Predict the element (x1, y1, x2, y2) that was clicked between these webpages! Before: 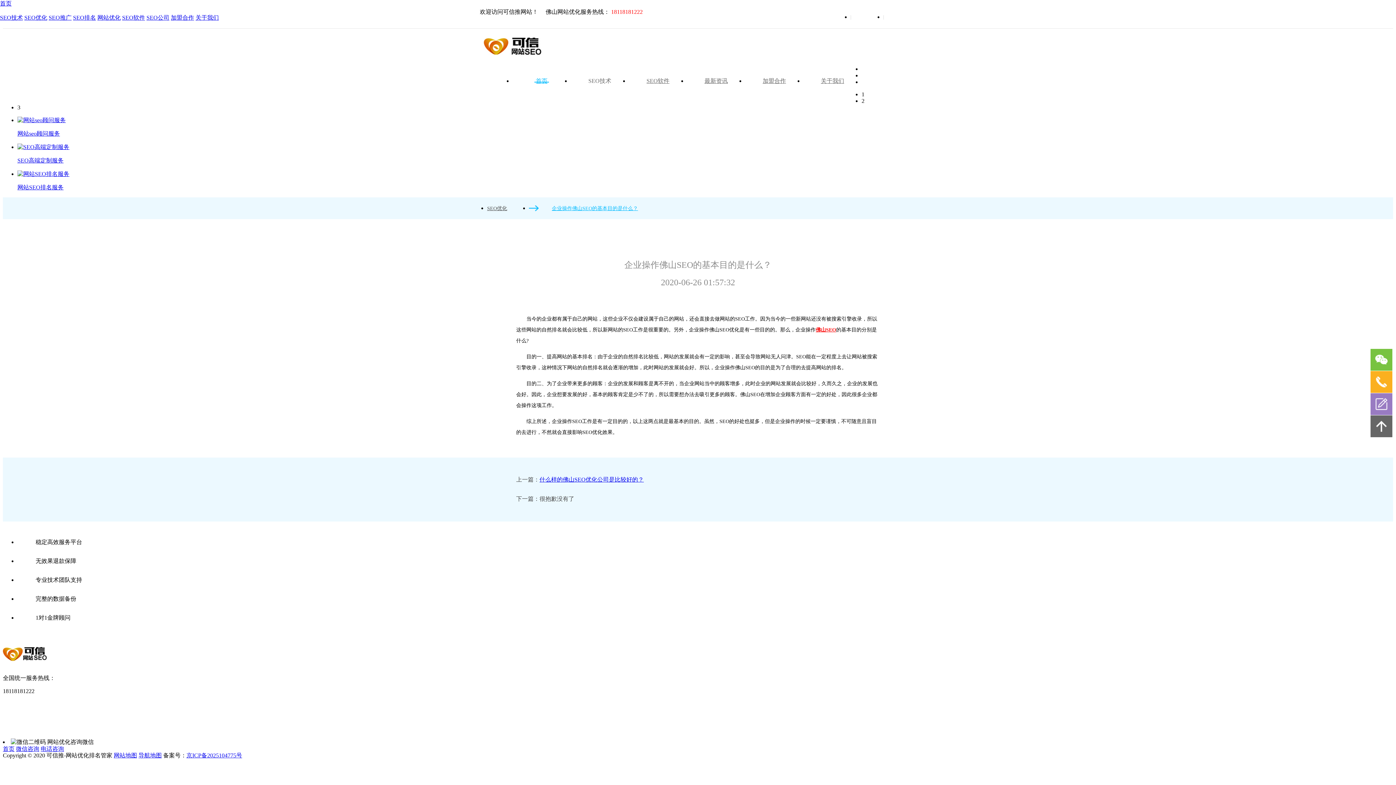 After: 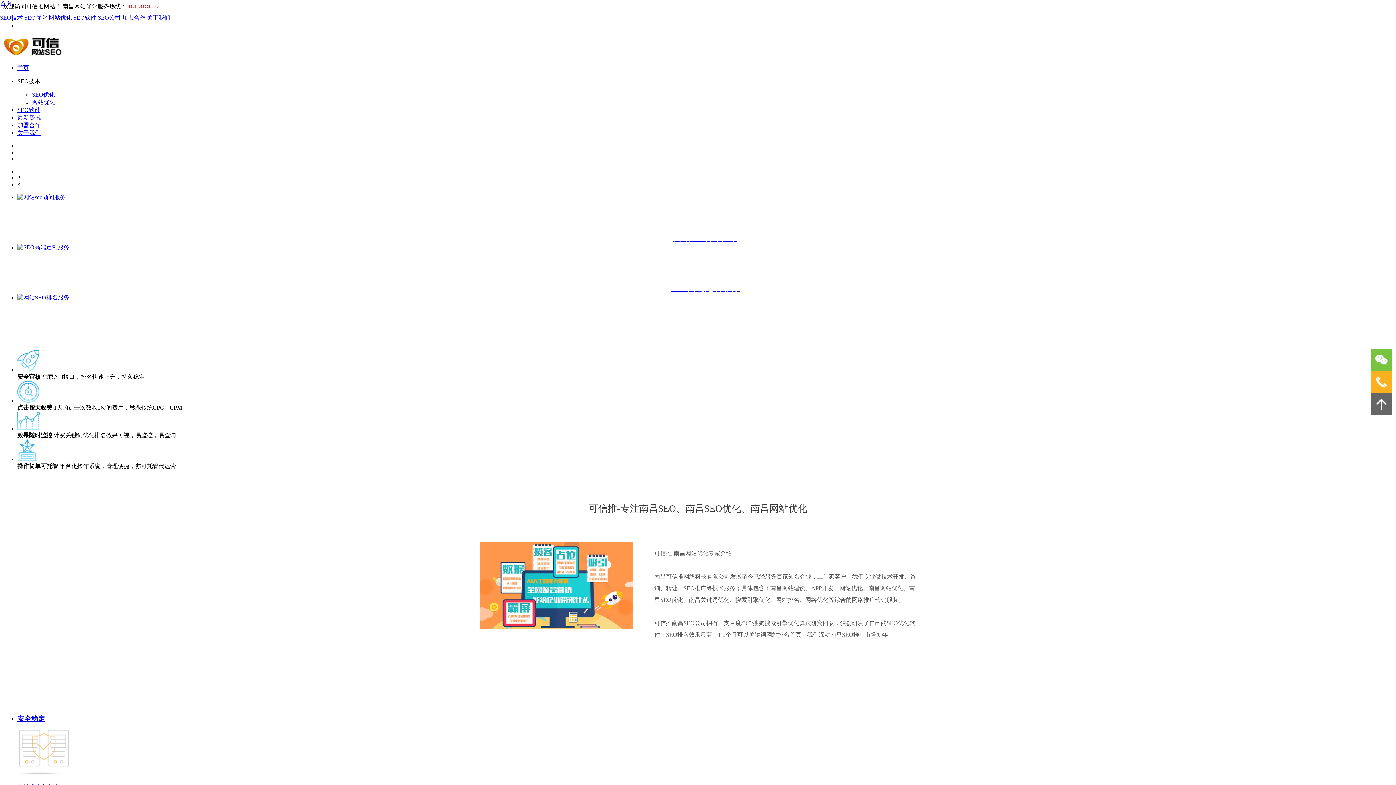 Action: bbox: (902, 628, 922, 633) label: 南昌SEO